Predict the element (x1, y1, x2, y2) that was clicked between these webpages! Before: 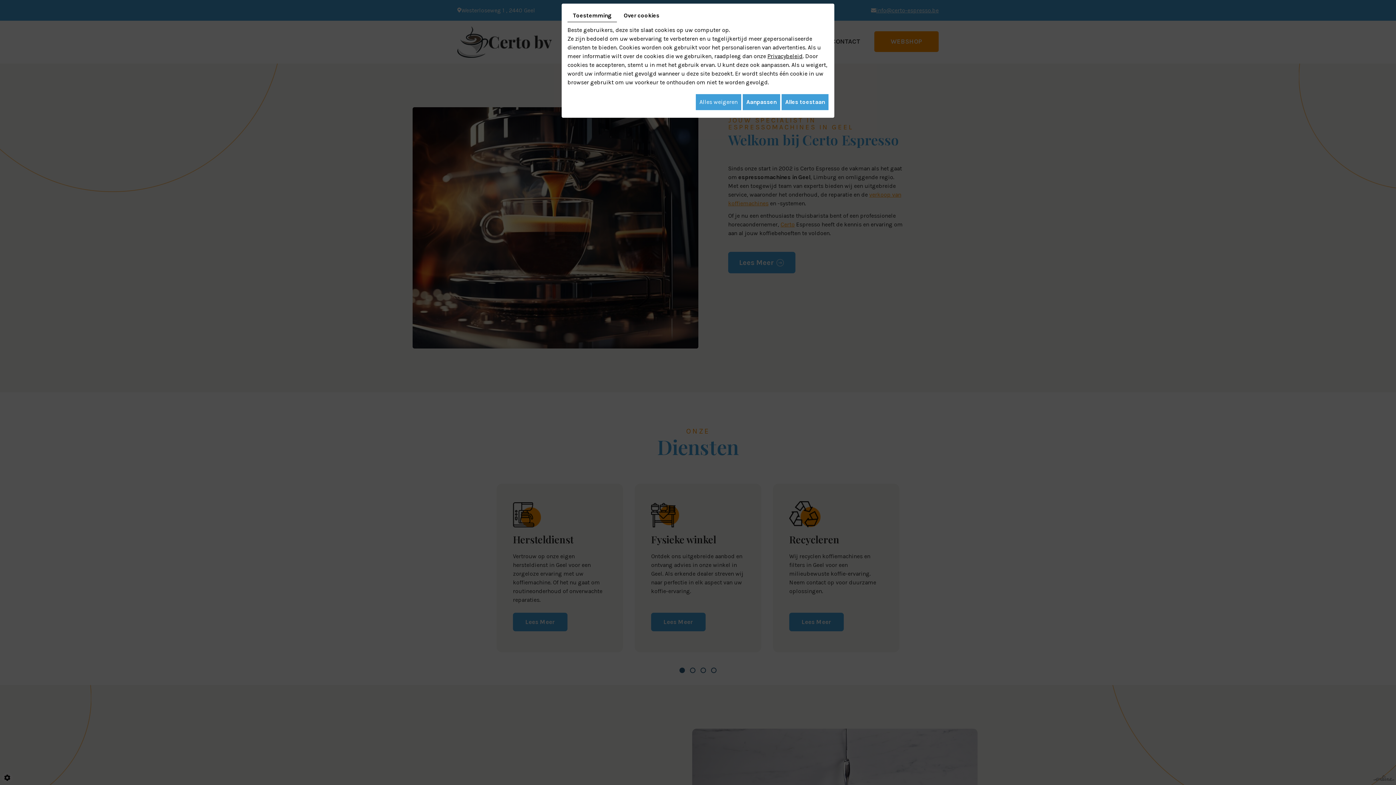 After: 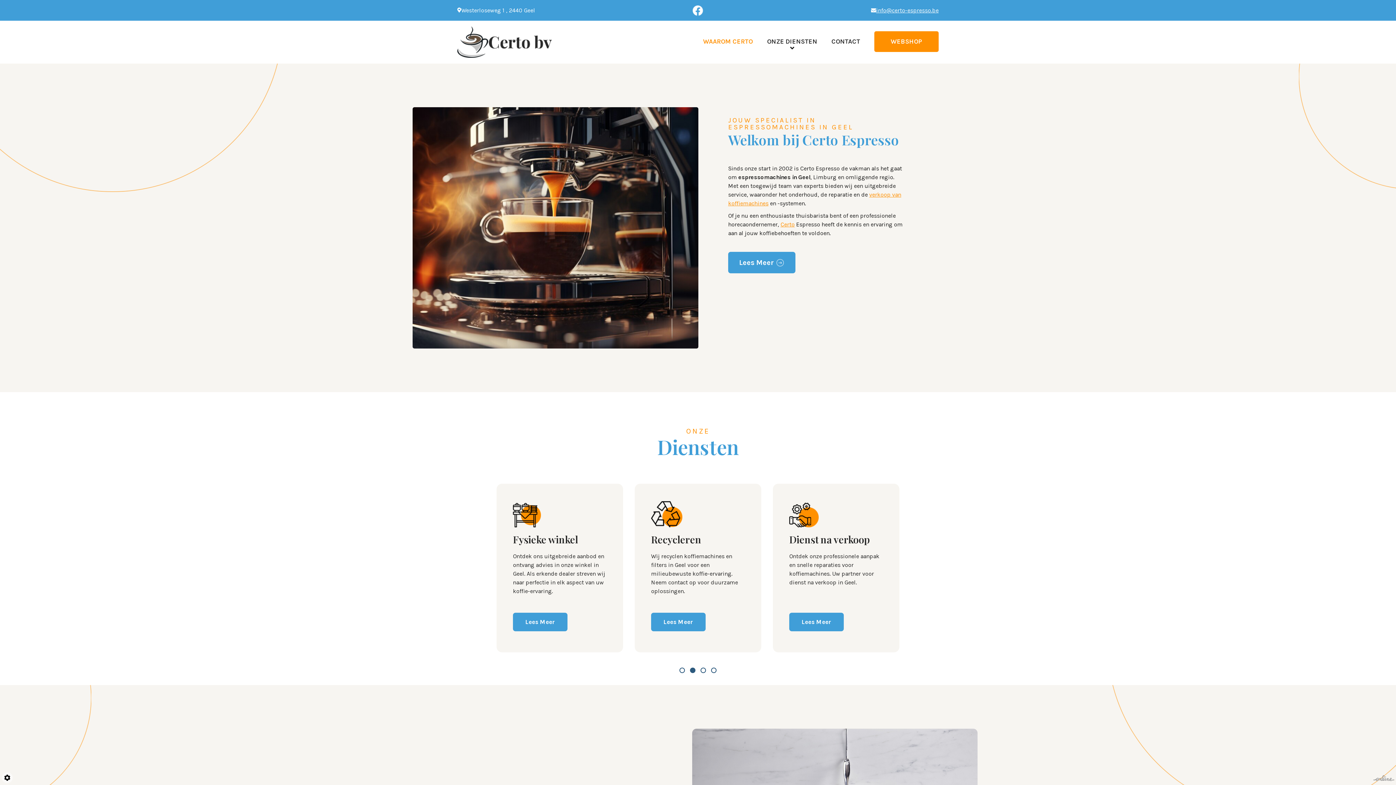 Action: label: Alles weigeren bbox: (696, 94, 741, 110)